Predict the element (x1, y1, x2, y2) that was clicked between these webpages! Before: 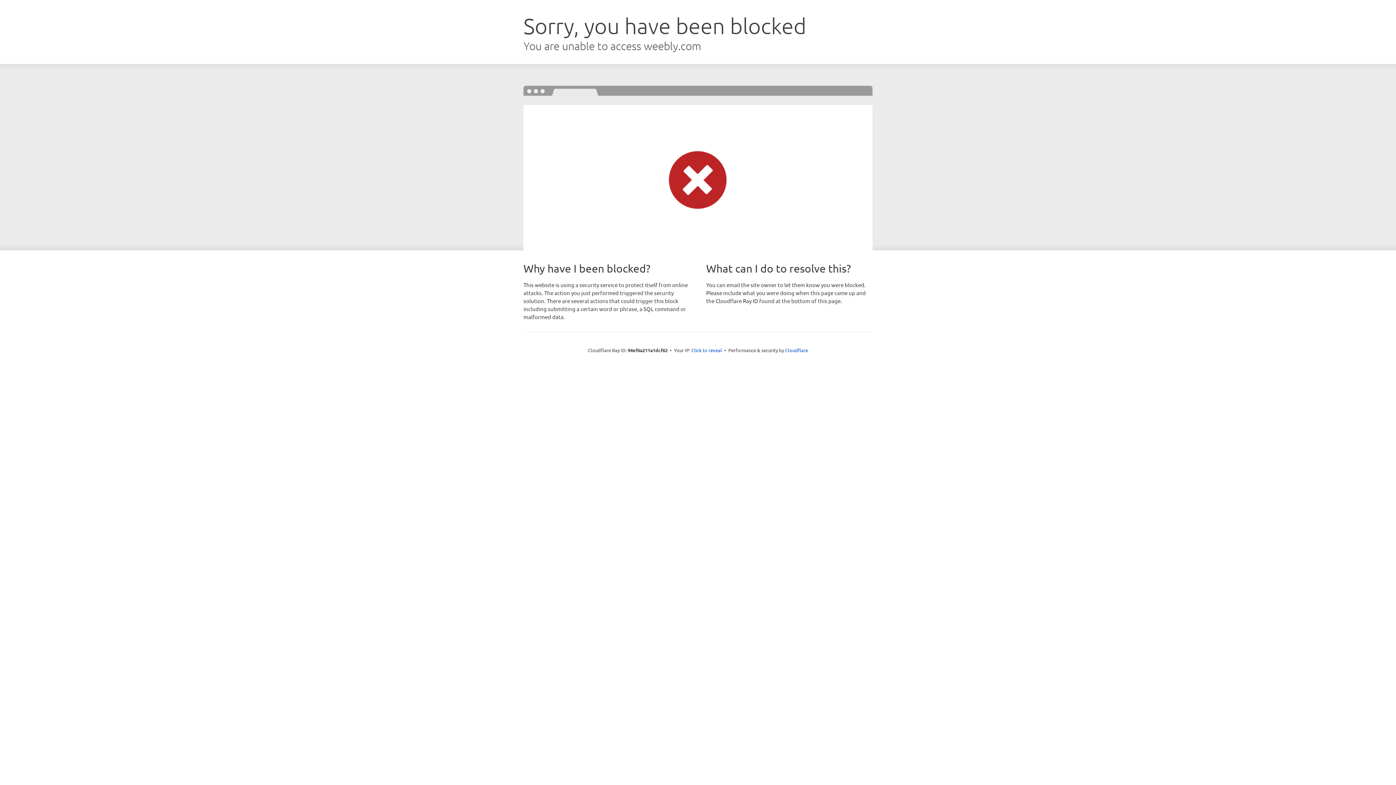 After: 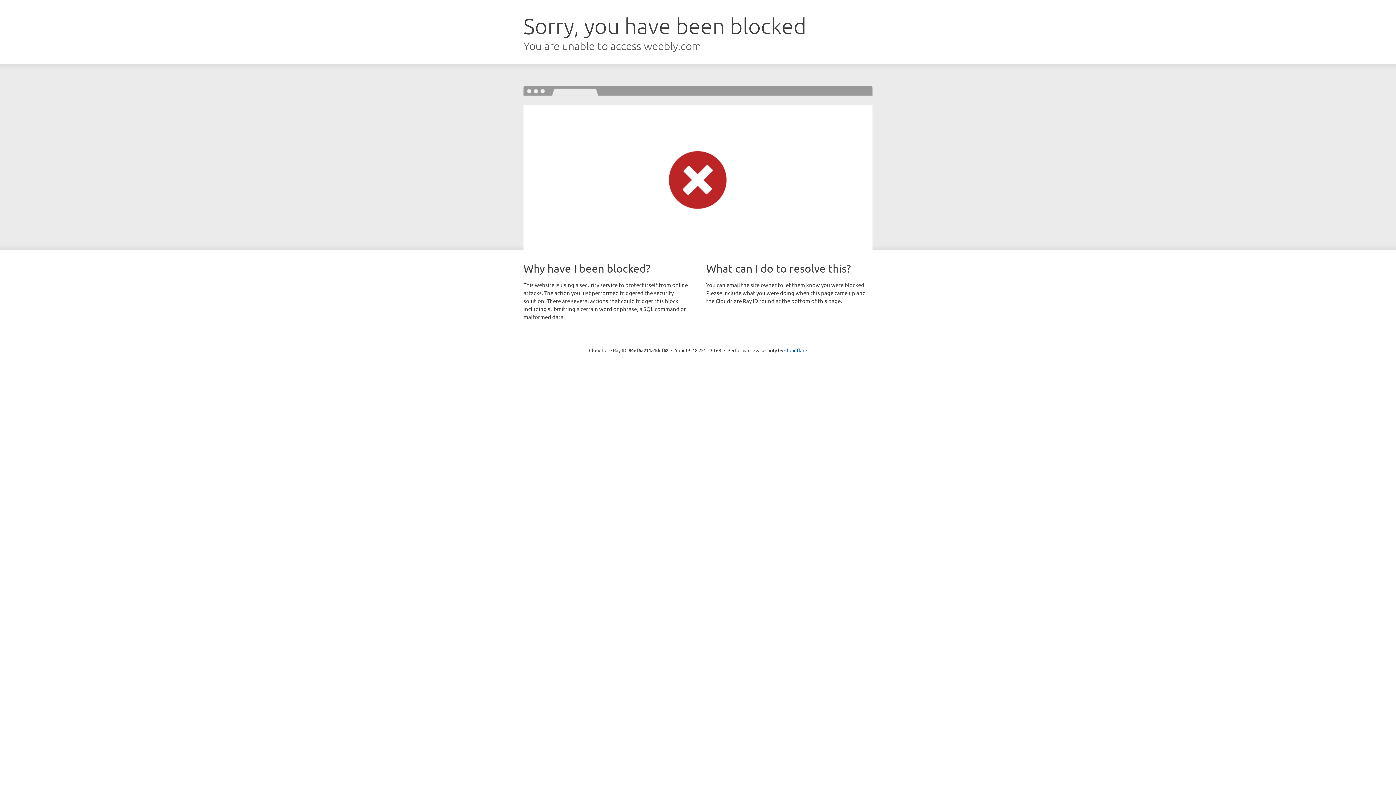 Action: label: Click to reveal bbox: (691, 346, 722, 353)